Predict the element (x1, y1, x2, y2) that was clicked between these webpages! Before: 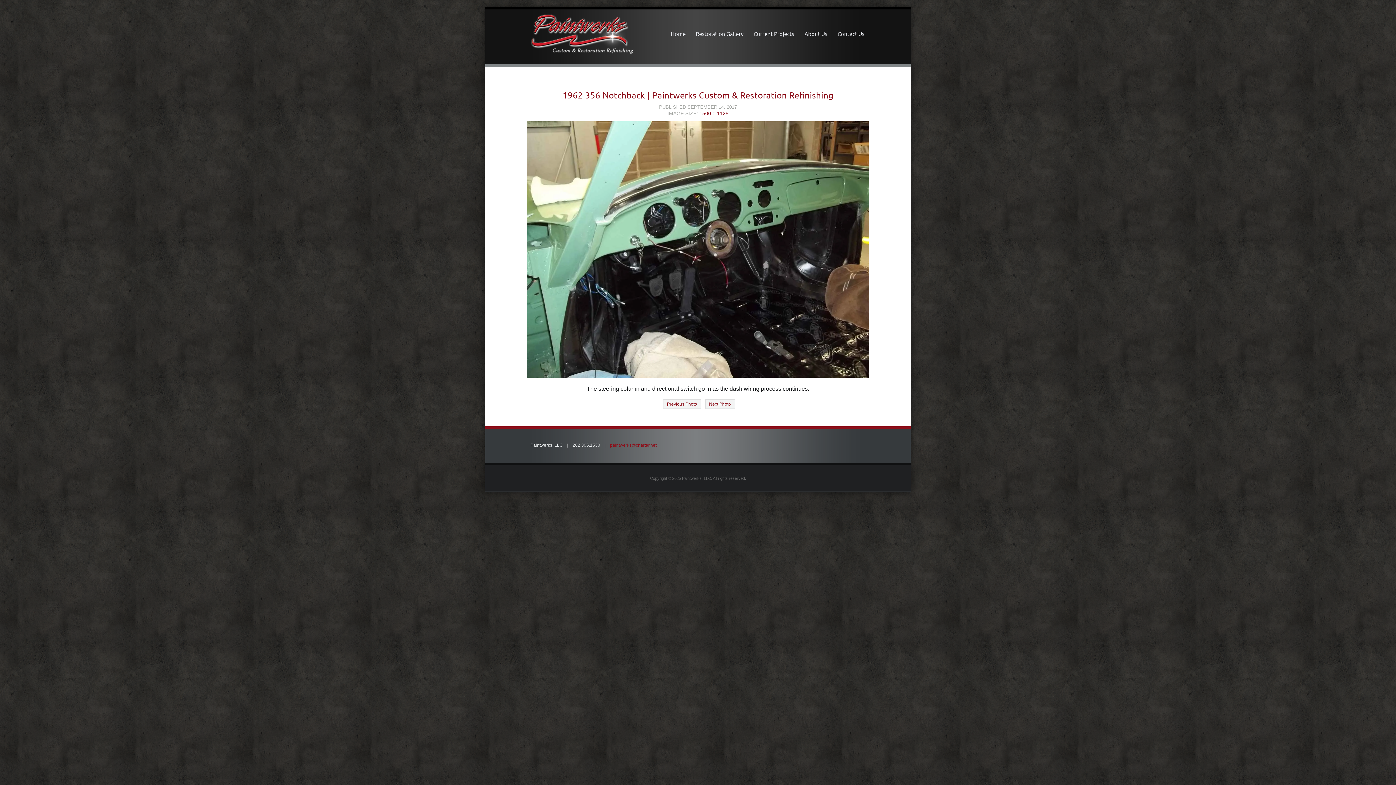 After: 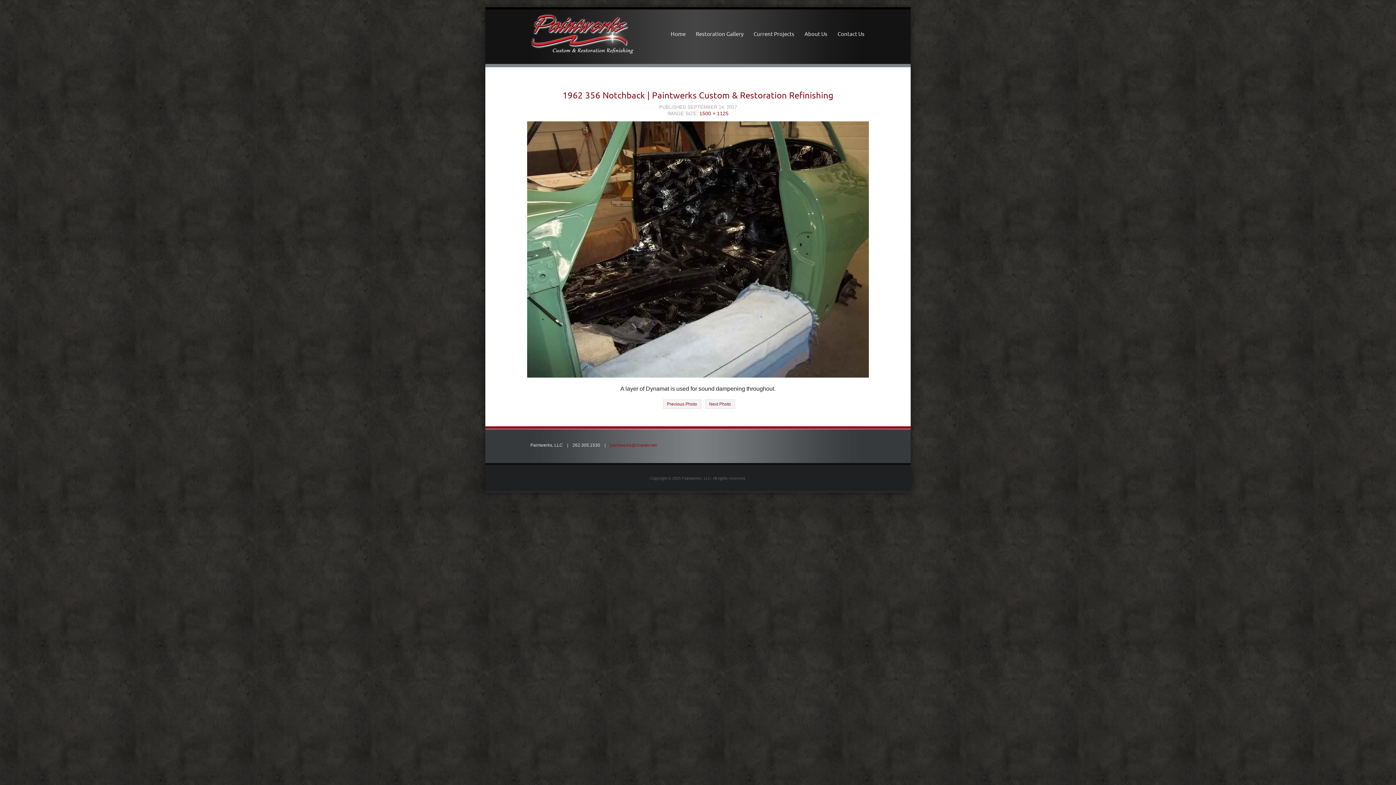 Action: label: Previous Photo bbox: (667, 401, 697, 406)